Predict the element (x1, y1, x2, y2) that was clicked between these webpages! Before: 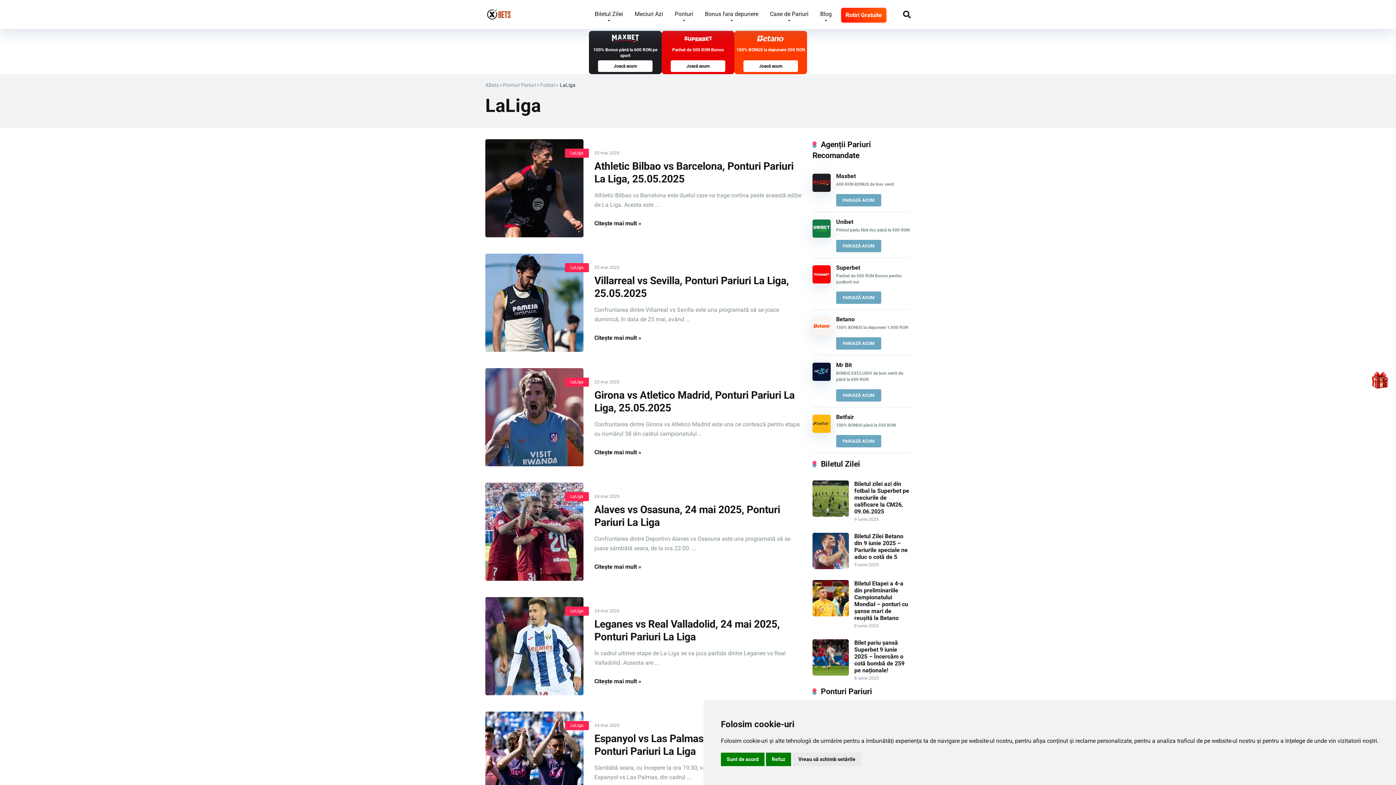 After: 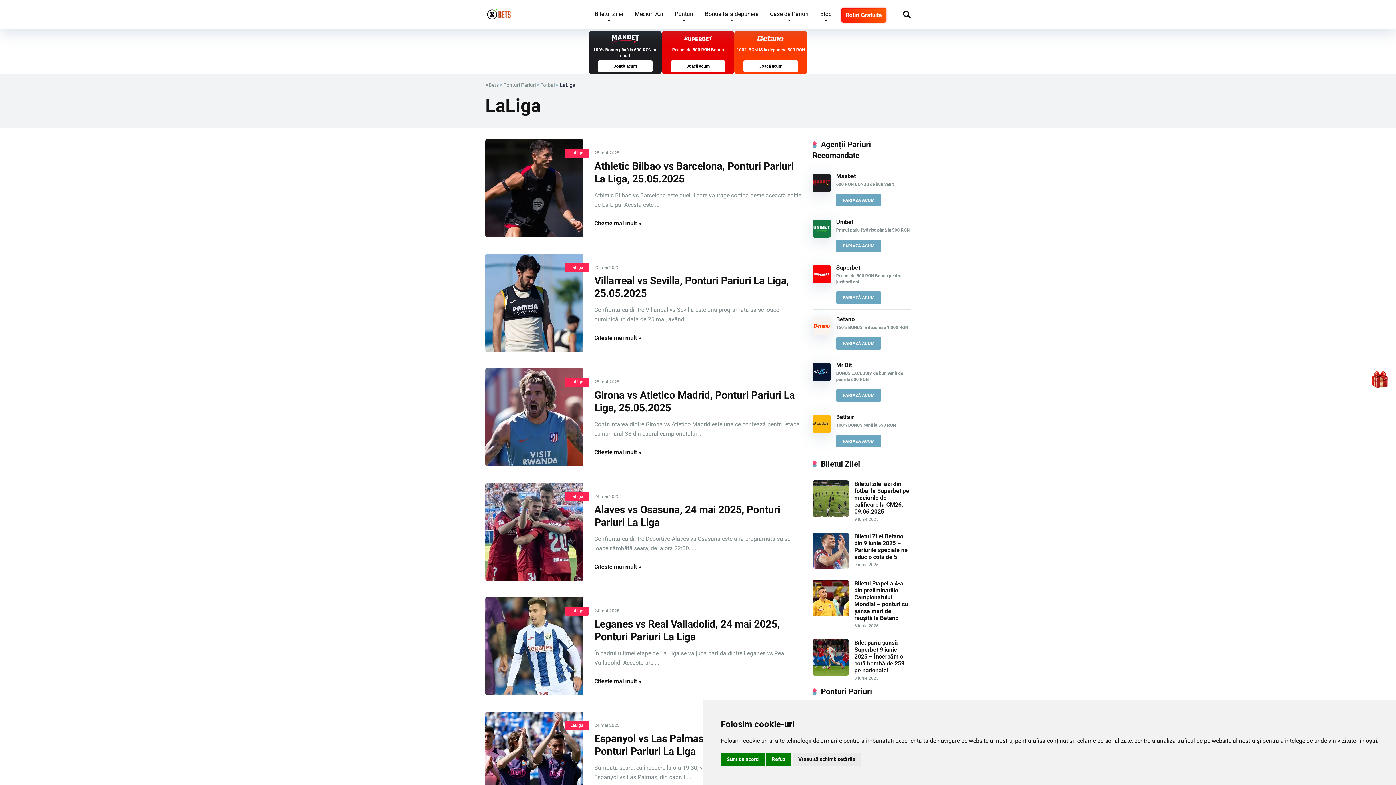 Action: bbox: (565, 377, 589, 386) label: LaLiga